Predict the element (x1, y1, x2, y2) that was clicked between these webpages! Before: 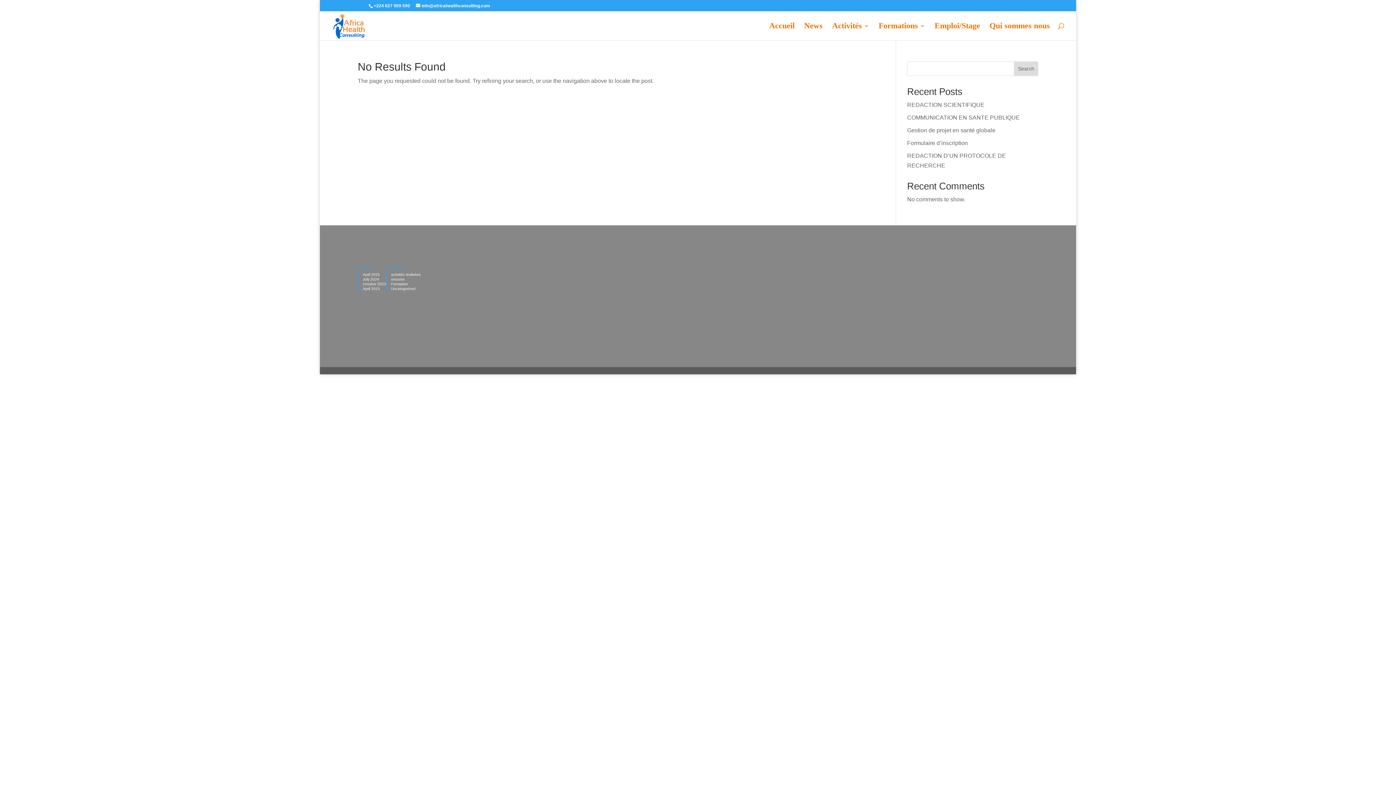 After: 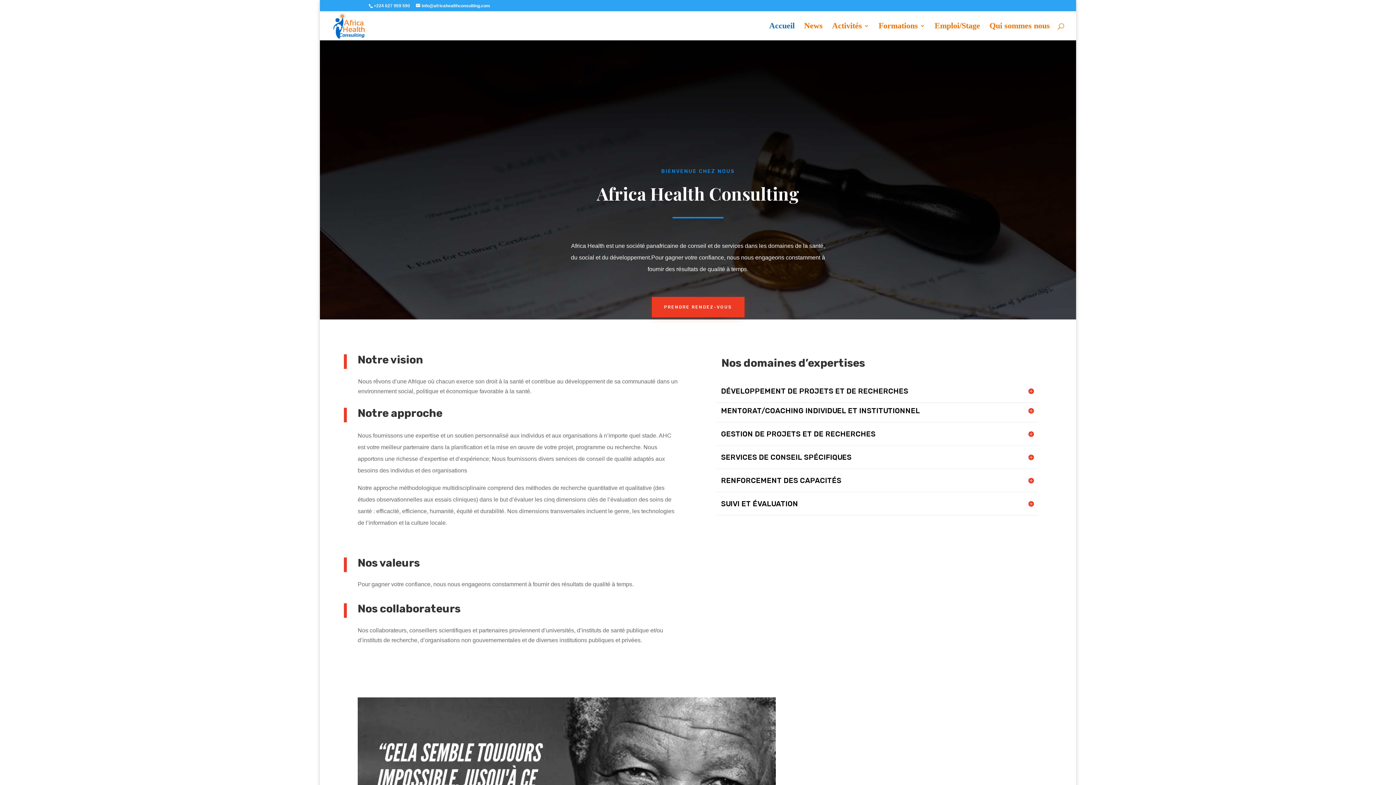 Action: bbox: (769, 23, 794, 40) label: Accueil